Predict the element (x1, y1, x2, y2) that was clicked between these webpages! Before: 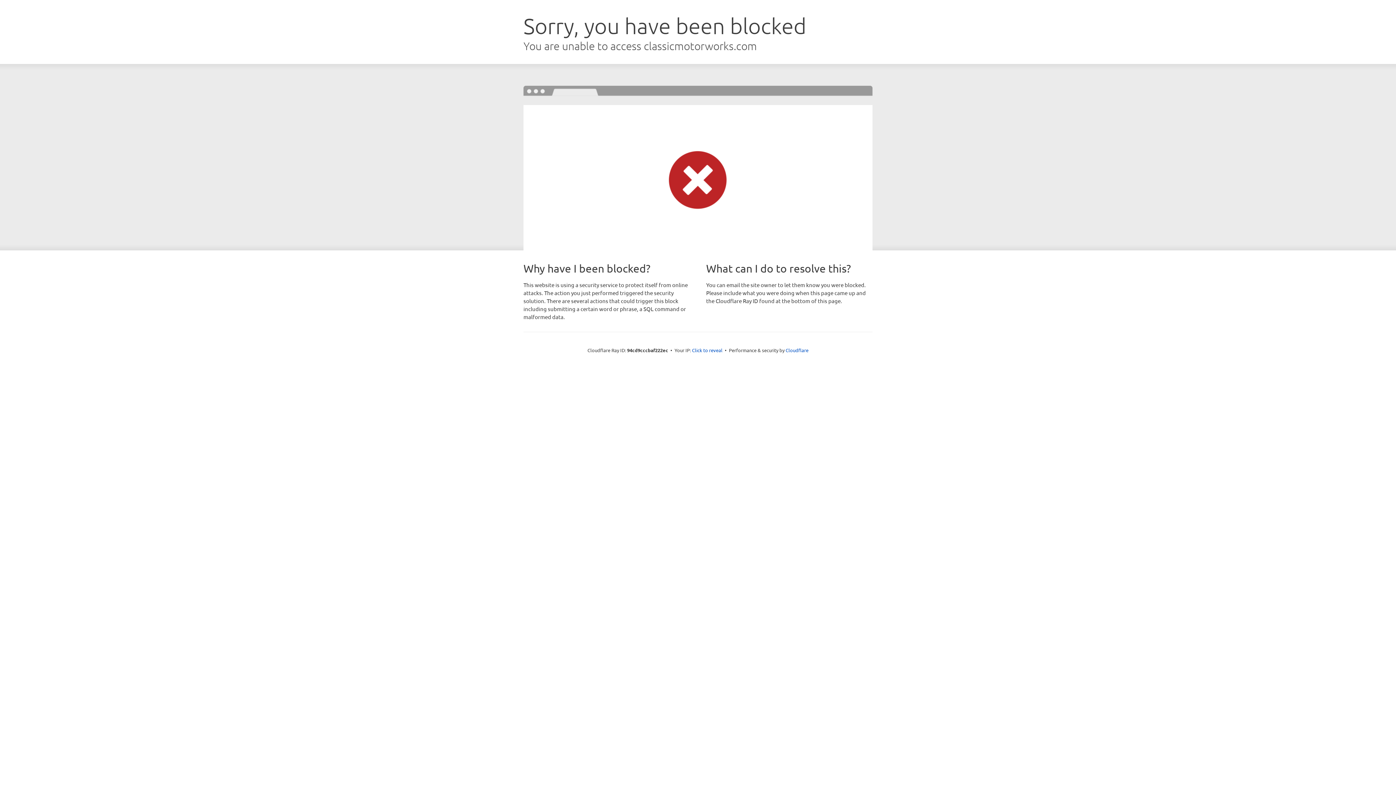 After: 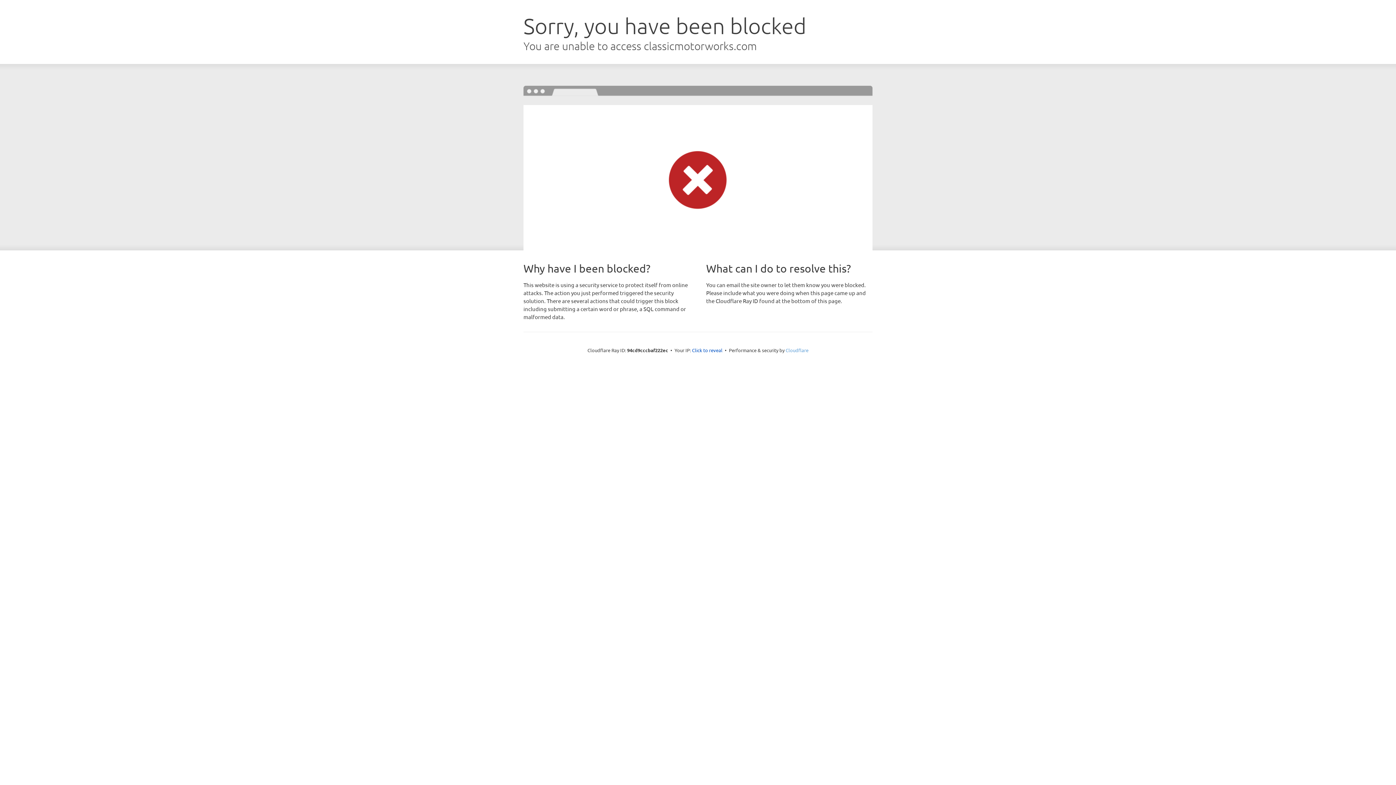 Action: label: Cloudflare bbox: (785, 347, 808, 353)